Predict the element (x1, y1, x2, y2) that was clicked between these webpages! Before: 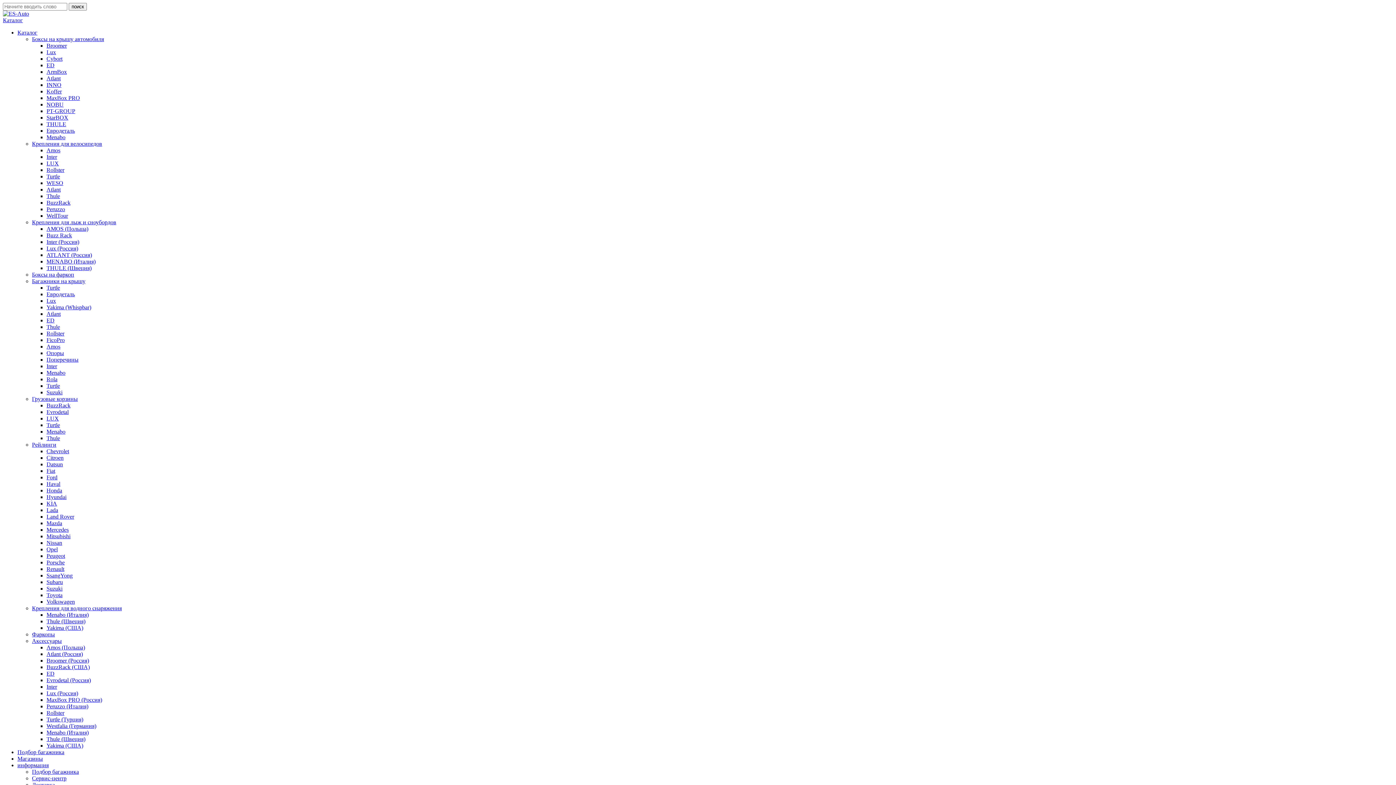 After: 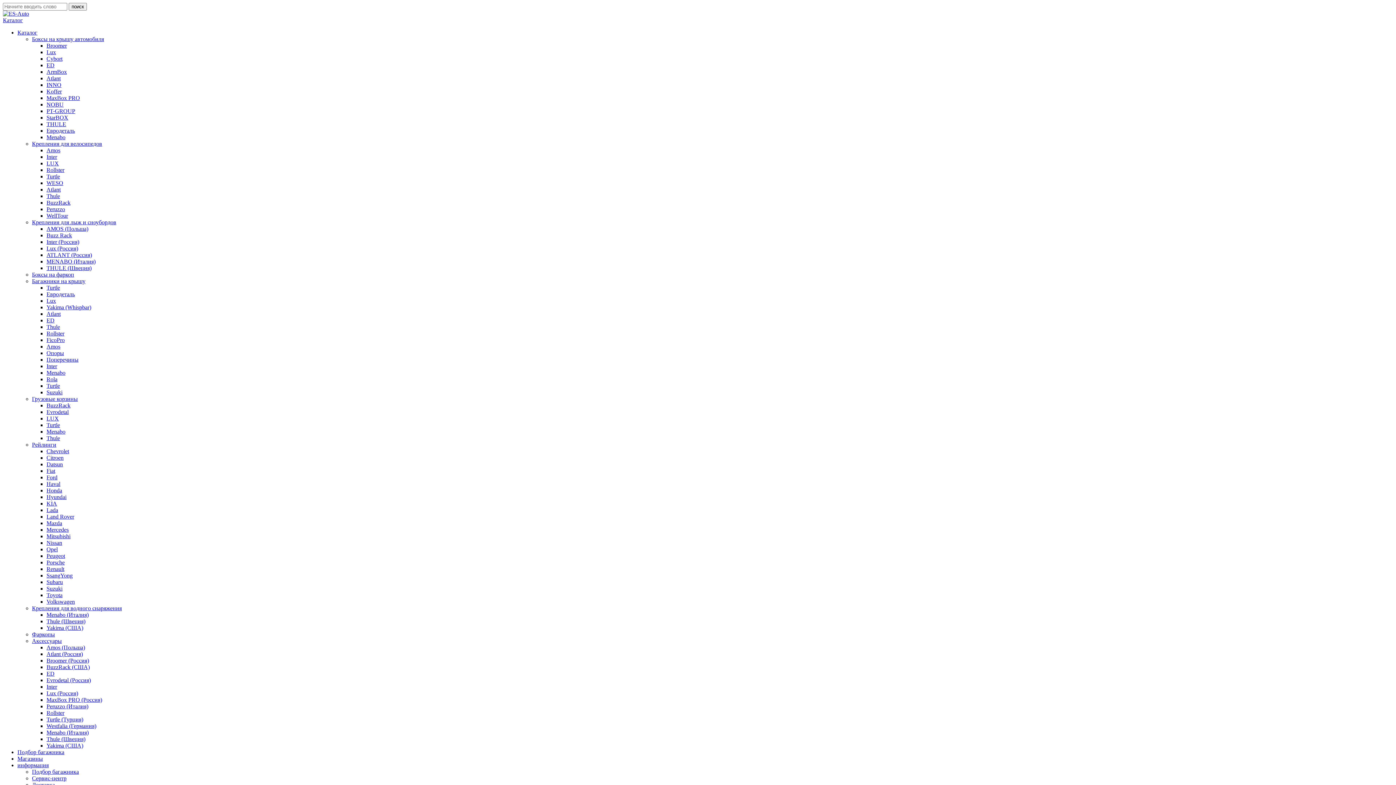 Action: label: Atlant bbox: (46, 186, 60, 192)